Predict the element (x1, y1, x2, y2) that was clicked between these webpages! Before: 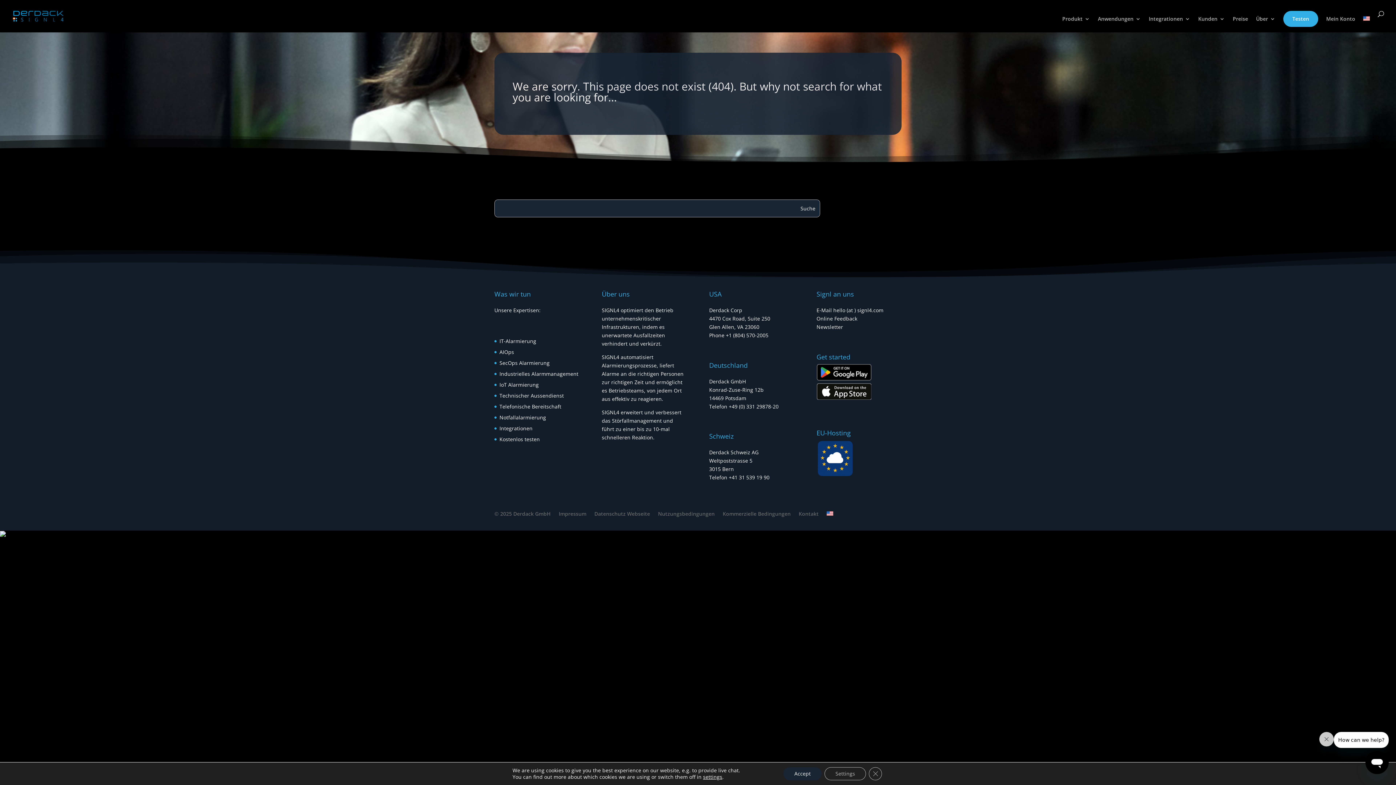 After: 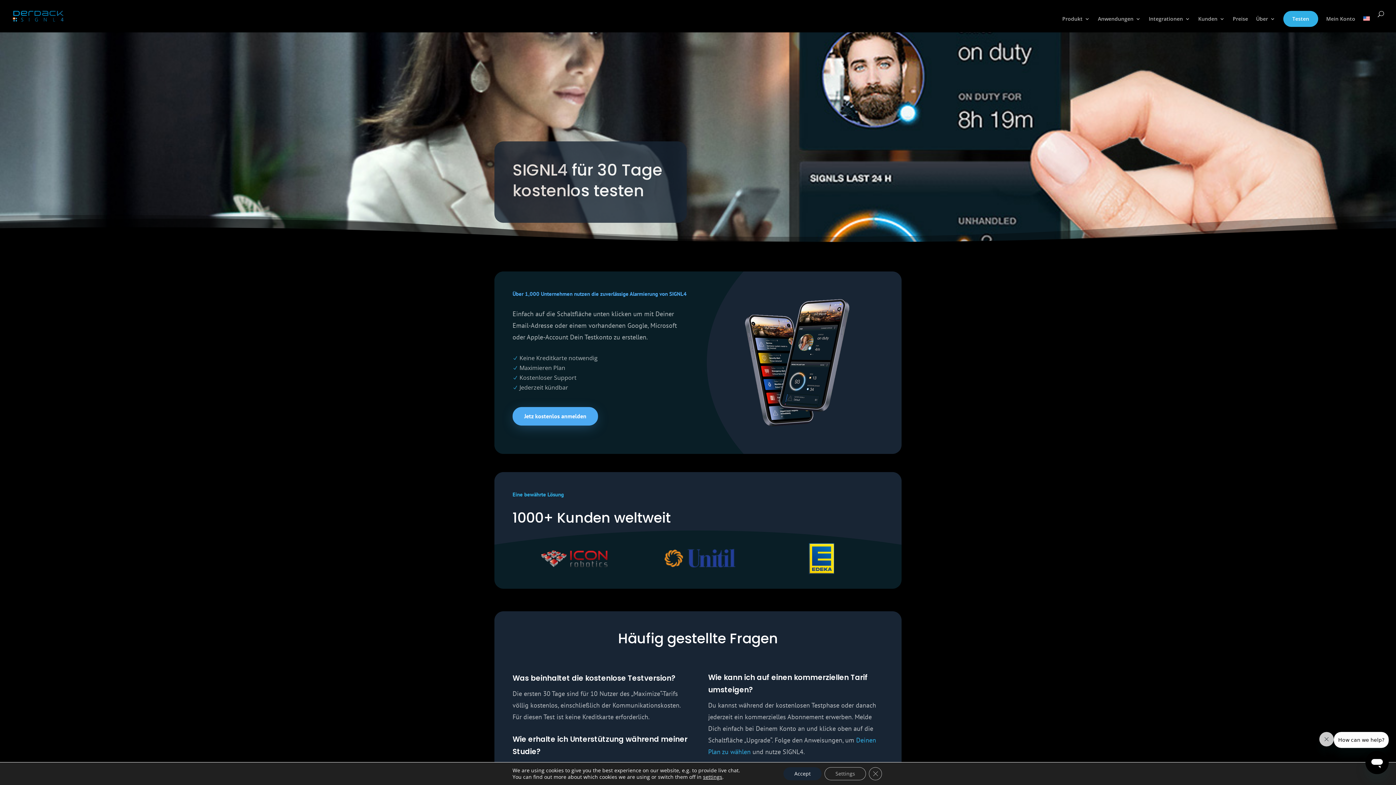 Action: bbox: (499, 435, 540, 442) label: Kostenlos testen